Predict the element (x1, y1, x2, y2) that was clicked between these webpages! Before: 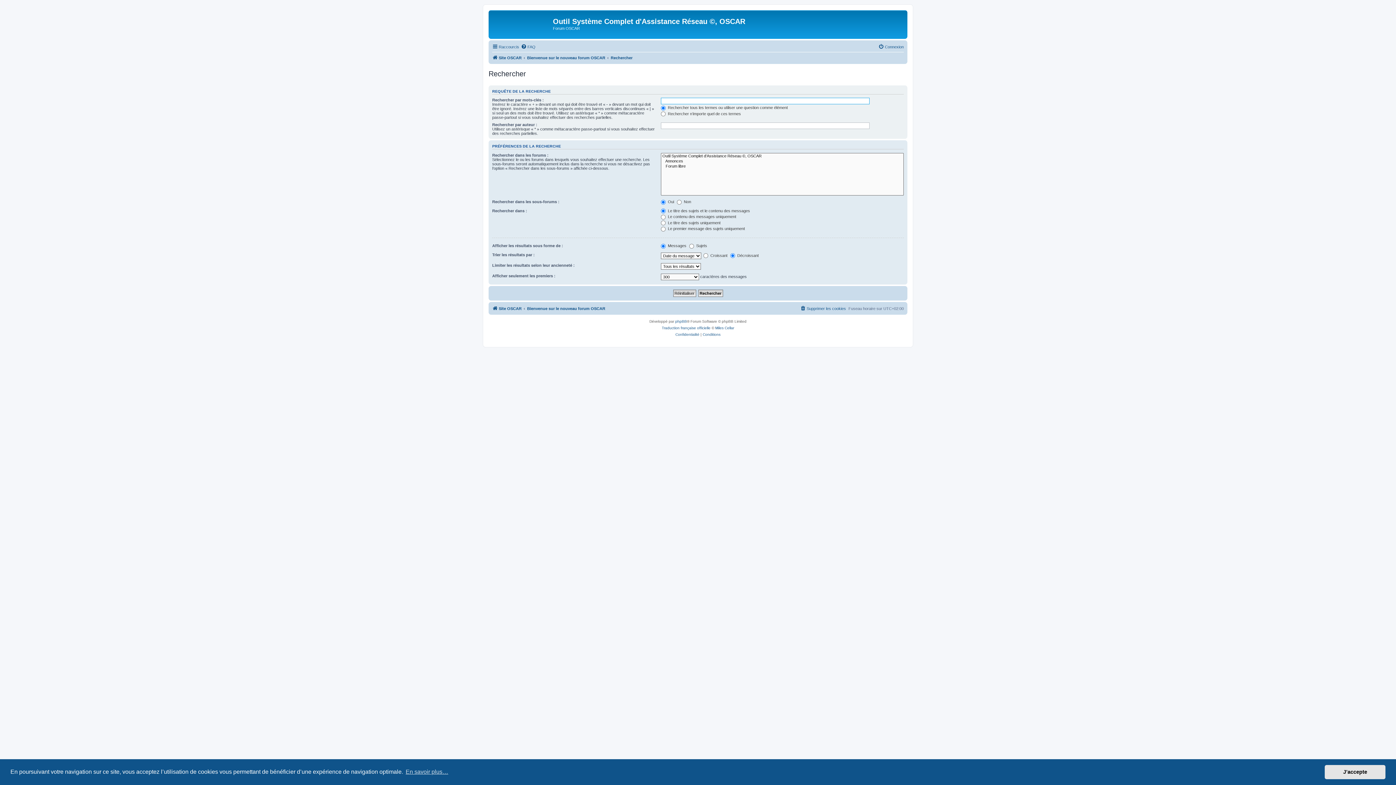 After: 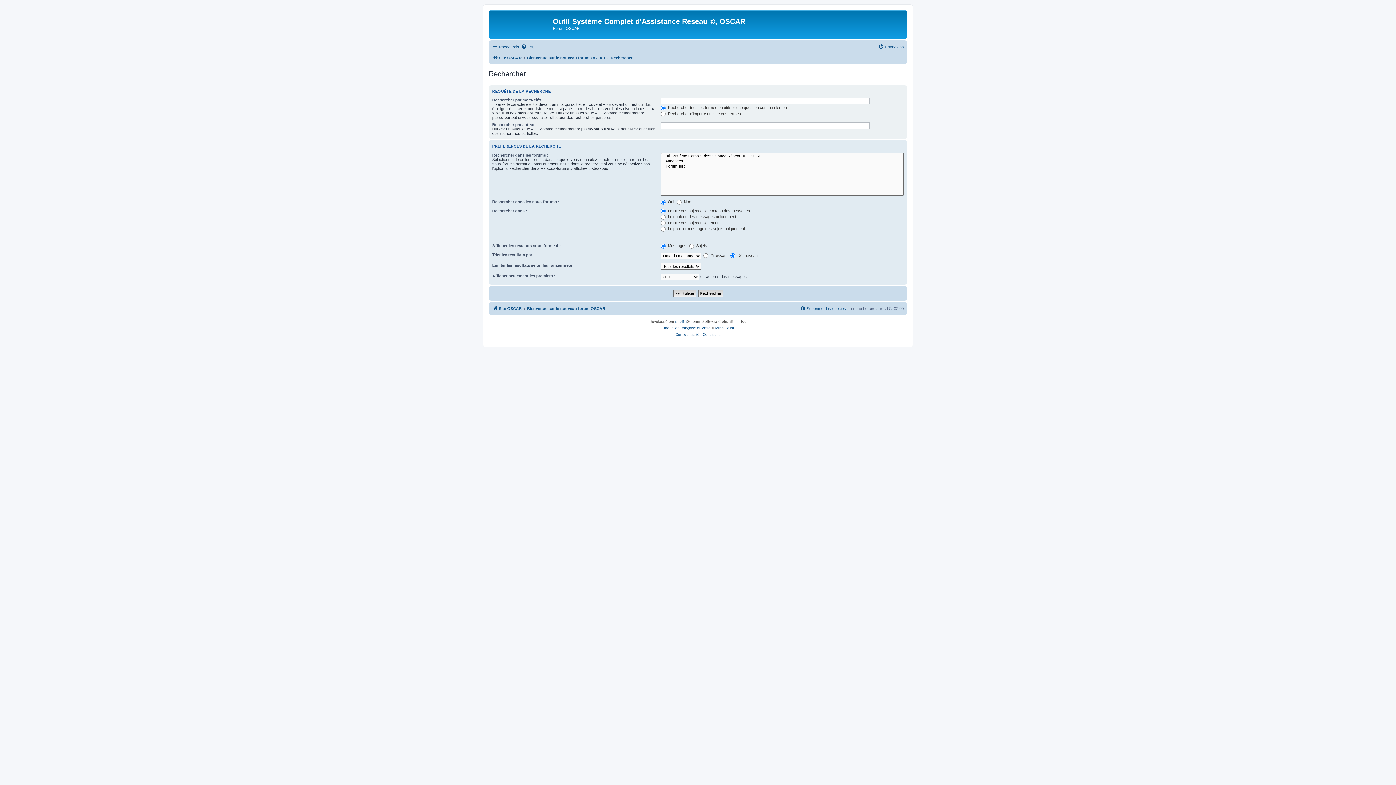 Action: bbox: (1325, 765, 1385, 779) label: dismiss cookie message